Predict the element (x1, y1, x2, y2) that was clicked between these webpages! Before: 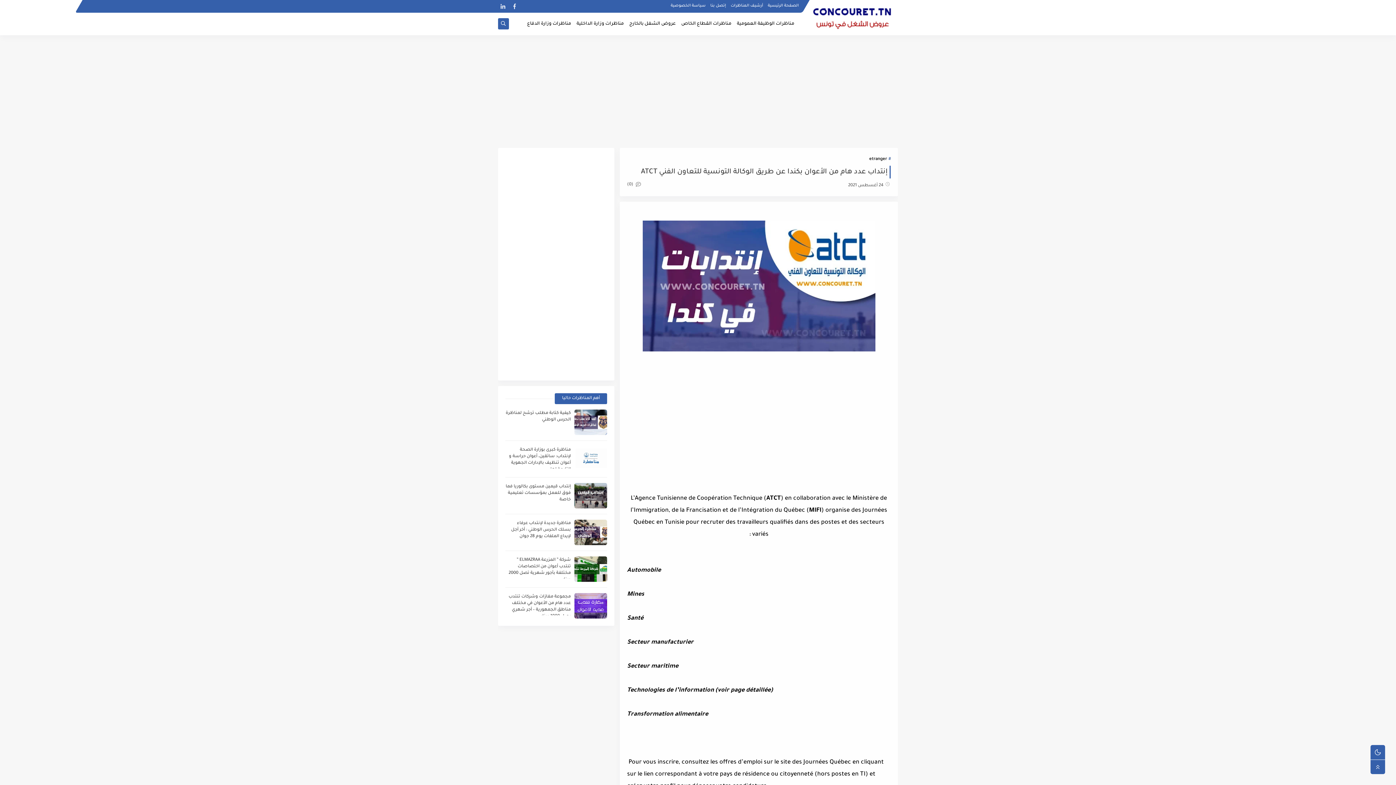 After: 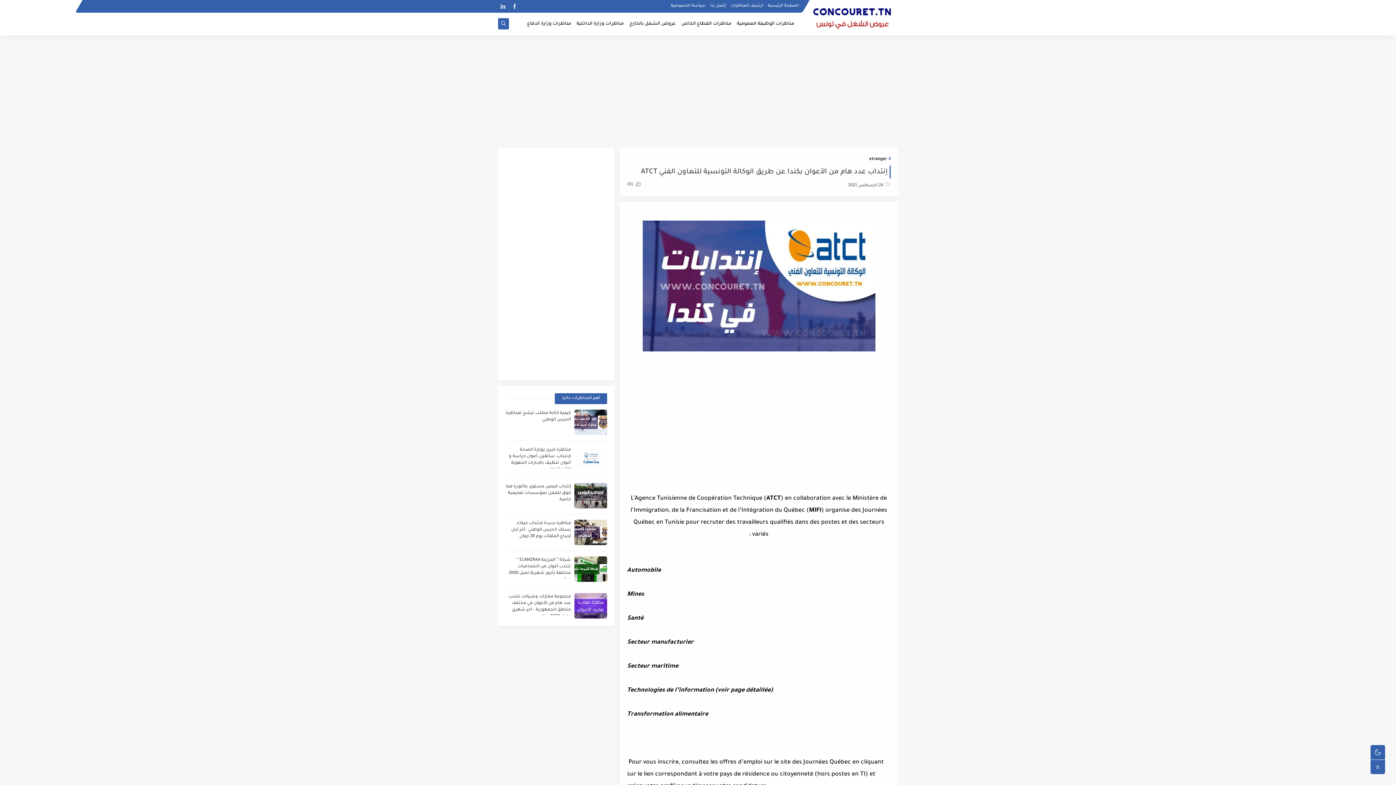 Action: bbox: (848, 183, 883, 188) label: 24 أغسطس 2021